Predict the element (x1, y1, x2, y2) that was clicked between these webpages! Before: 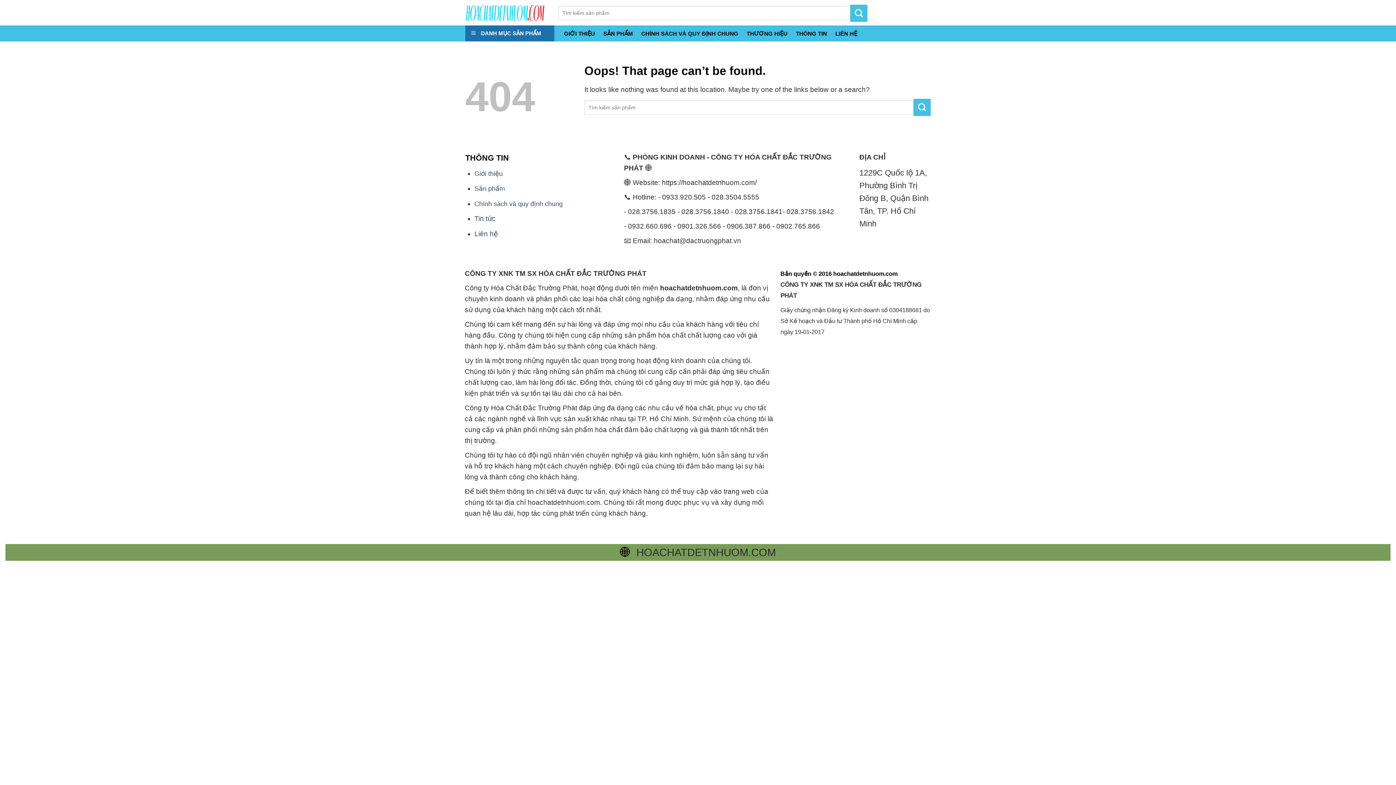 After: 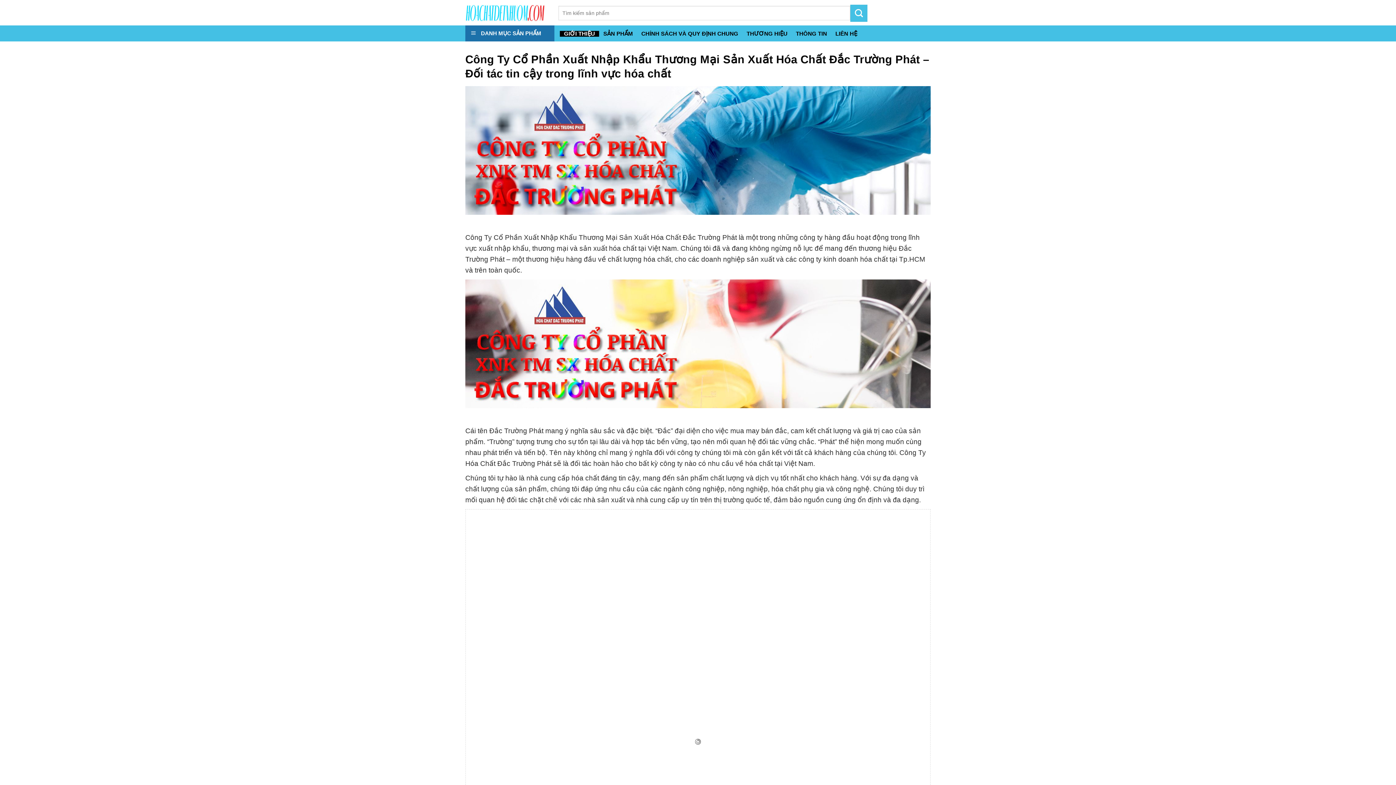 Action: label: GIỚI THIỆU bbox: (560, 30, 599, 36)